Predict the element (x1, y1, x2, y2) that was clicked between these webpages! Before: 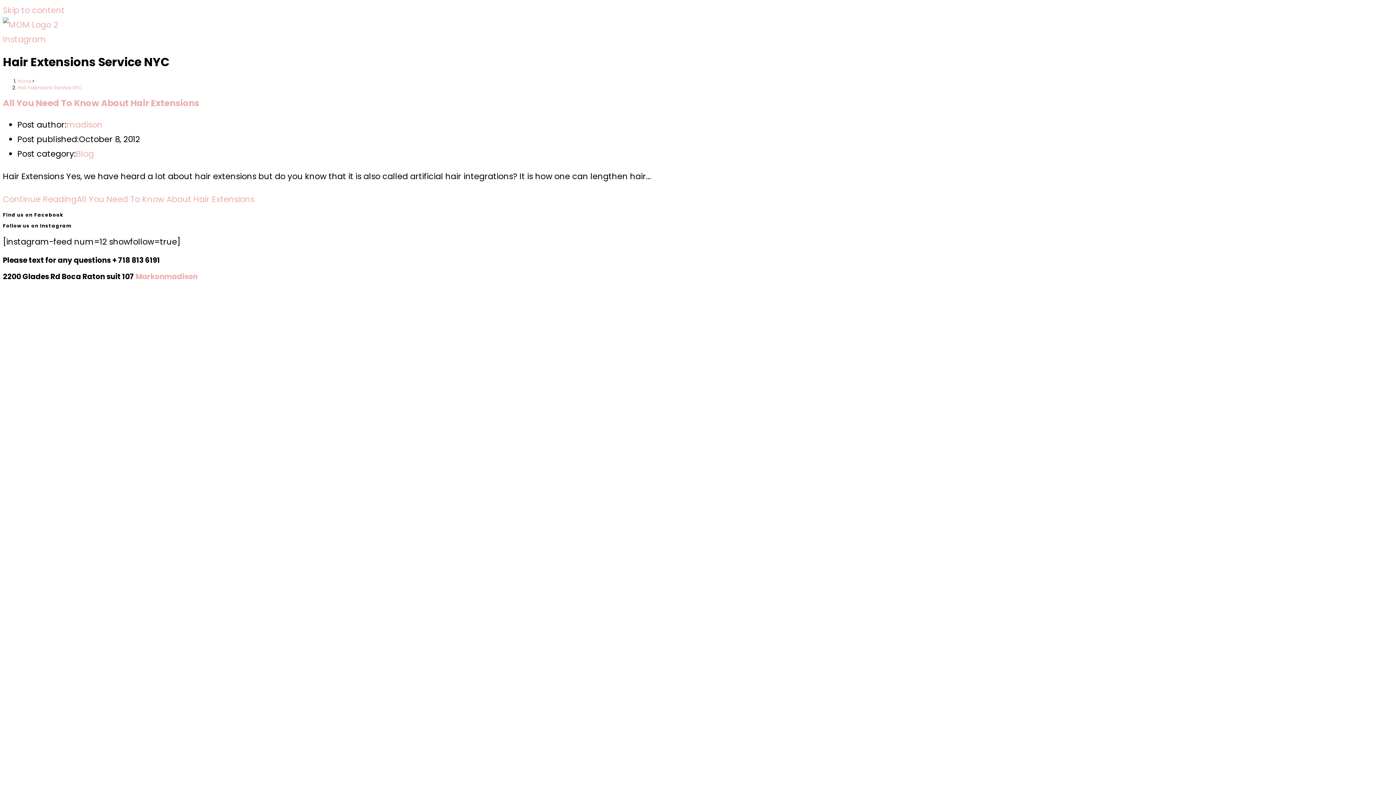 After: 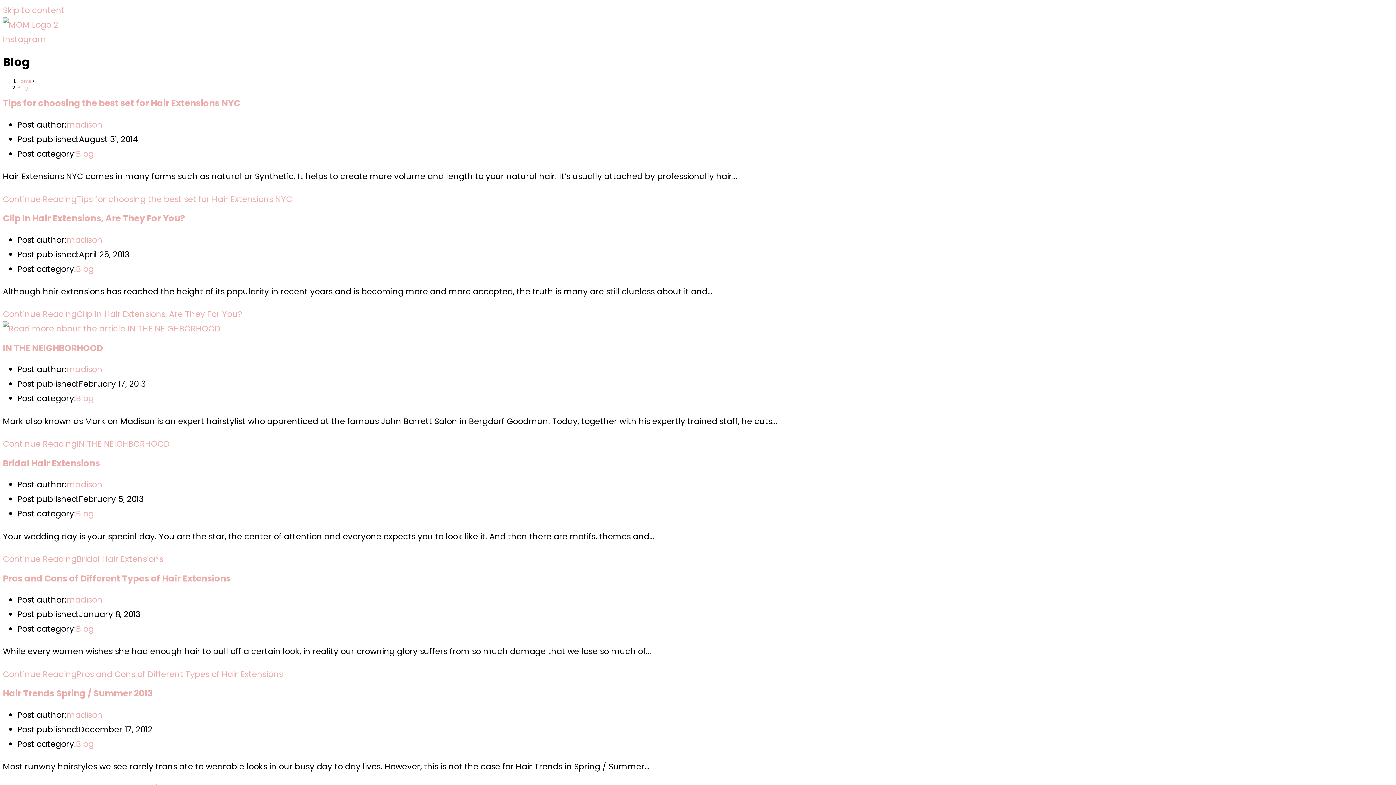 Action: bbox: (76, 147, 93, 159) label: Blog